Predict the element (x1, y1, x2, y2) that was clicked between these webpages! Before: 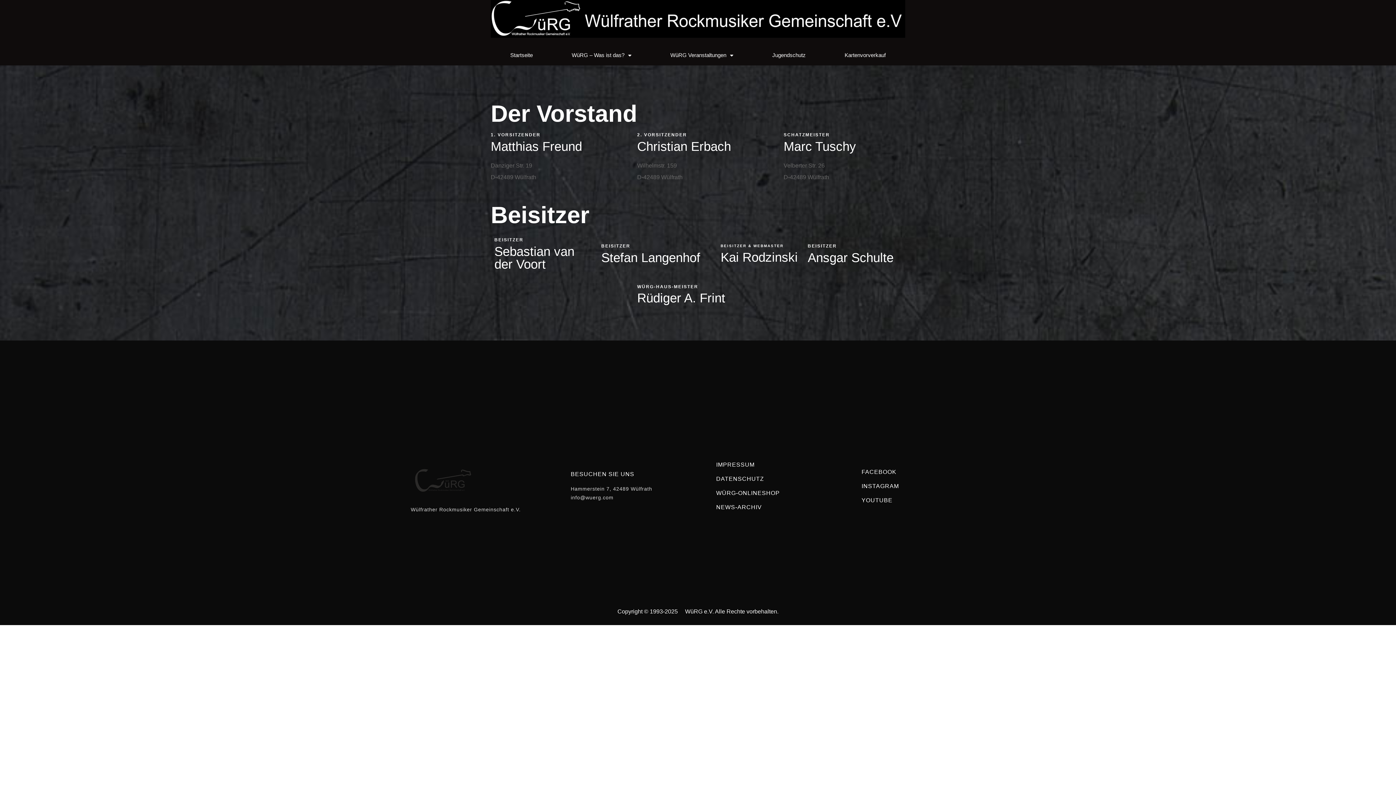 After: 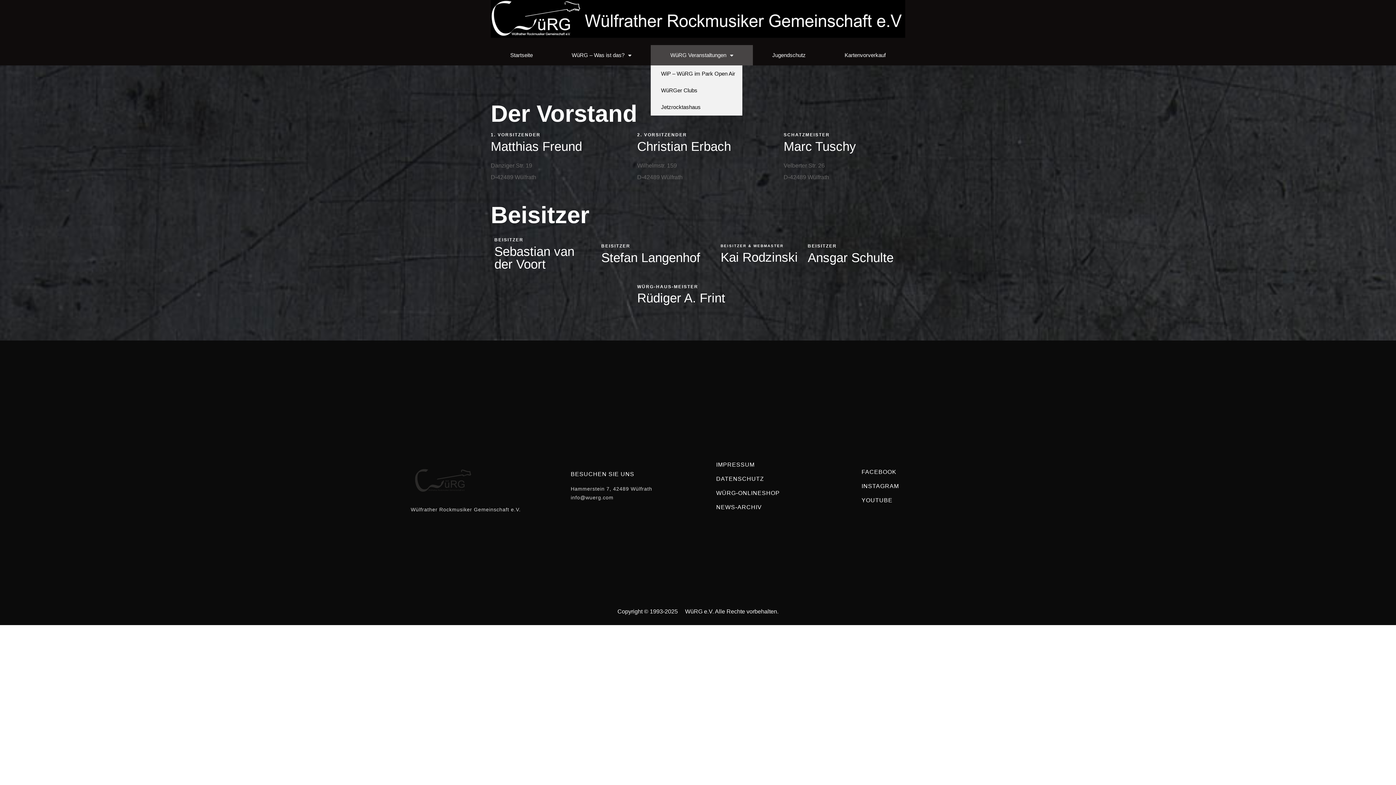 Action: label: WüRG Veranstaltungen bbox: (651, 45, 752, 65)